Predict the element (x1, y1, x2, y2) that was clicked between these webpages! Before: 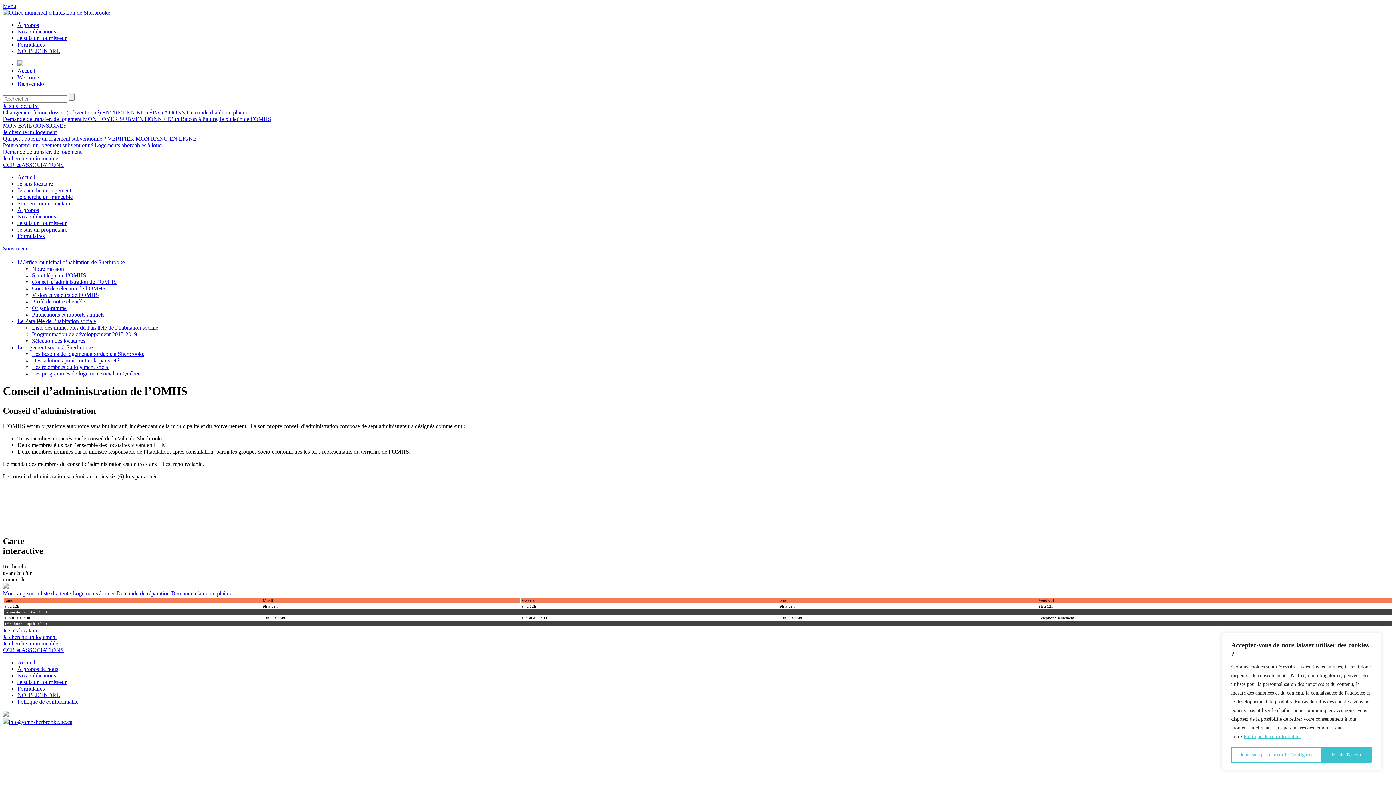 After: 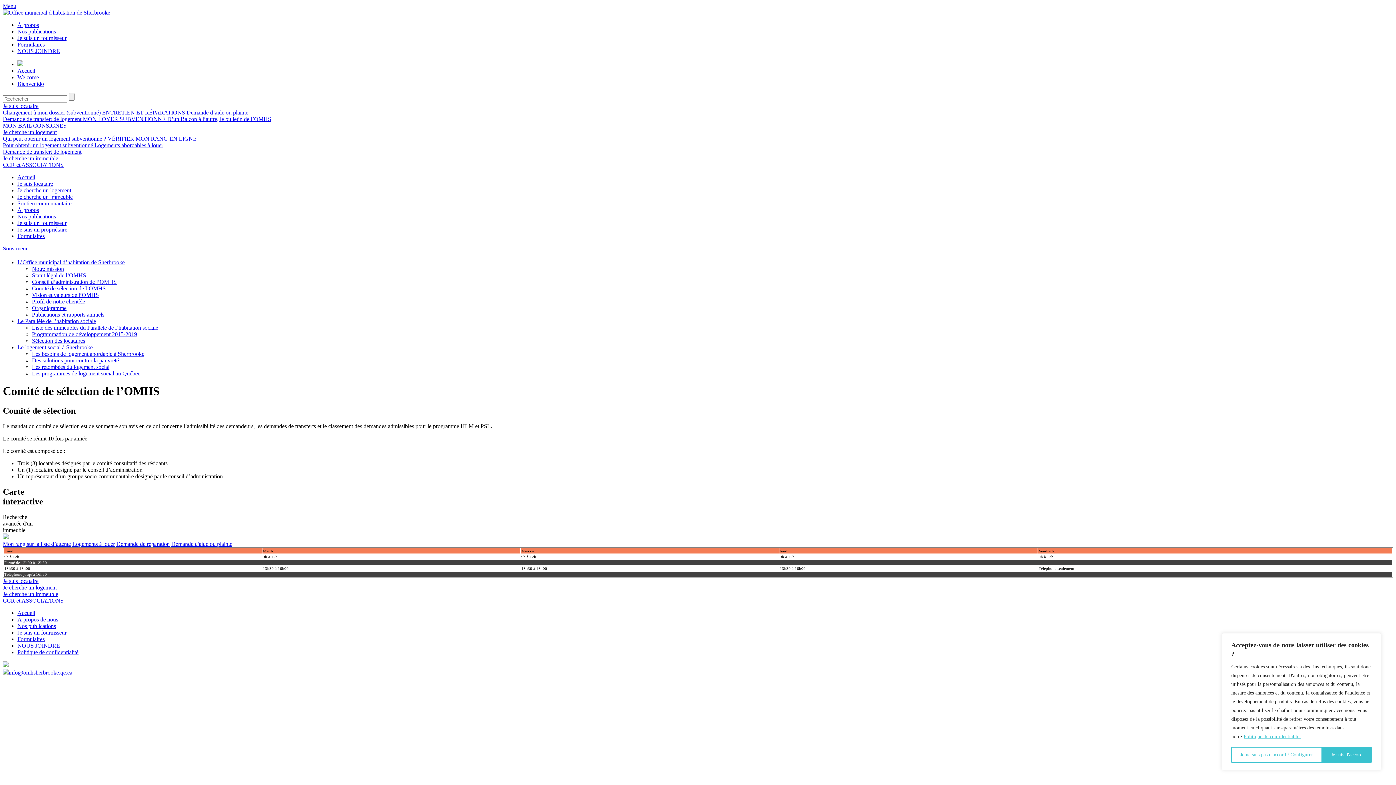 Action: bbox: (32, 285, 105, 291) label: Comité de sélection de l’OMHS